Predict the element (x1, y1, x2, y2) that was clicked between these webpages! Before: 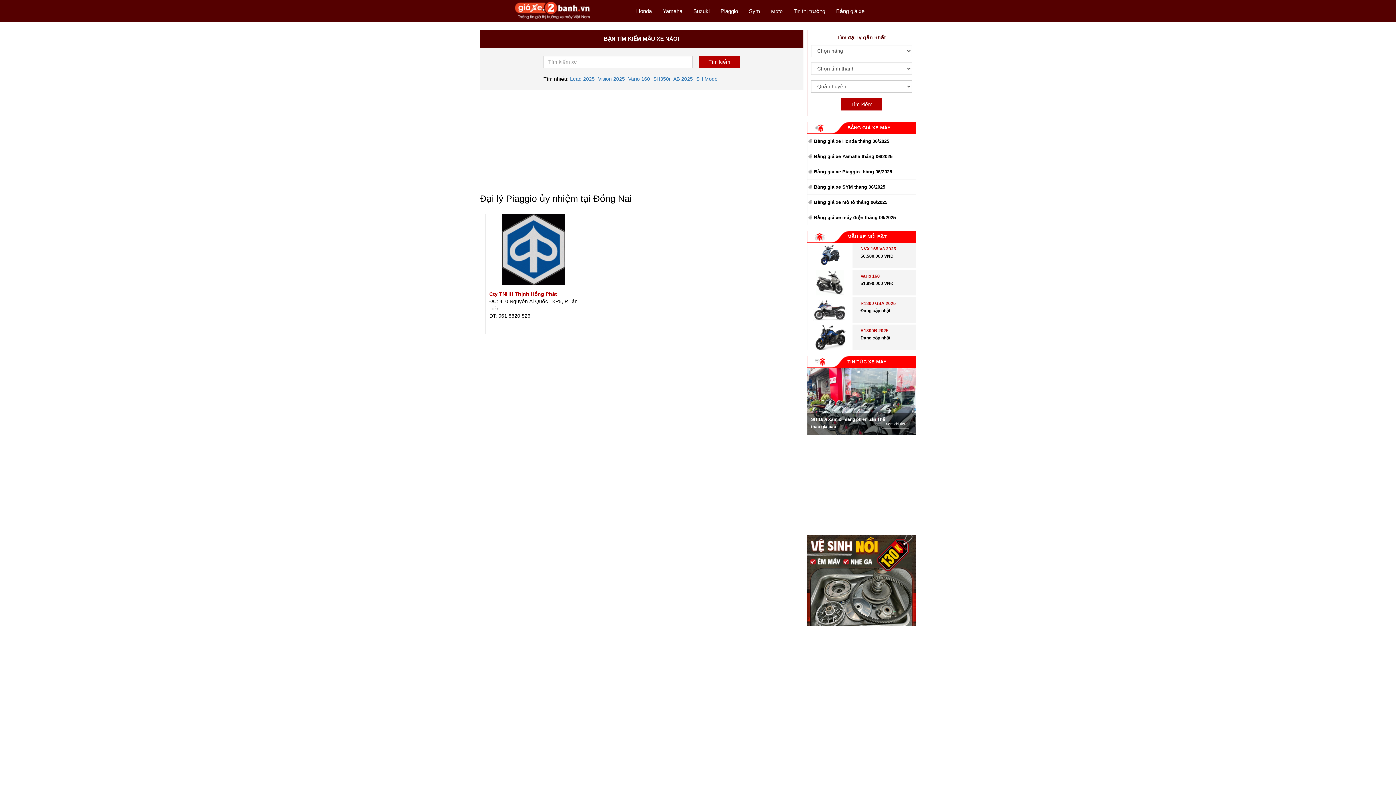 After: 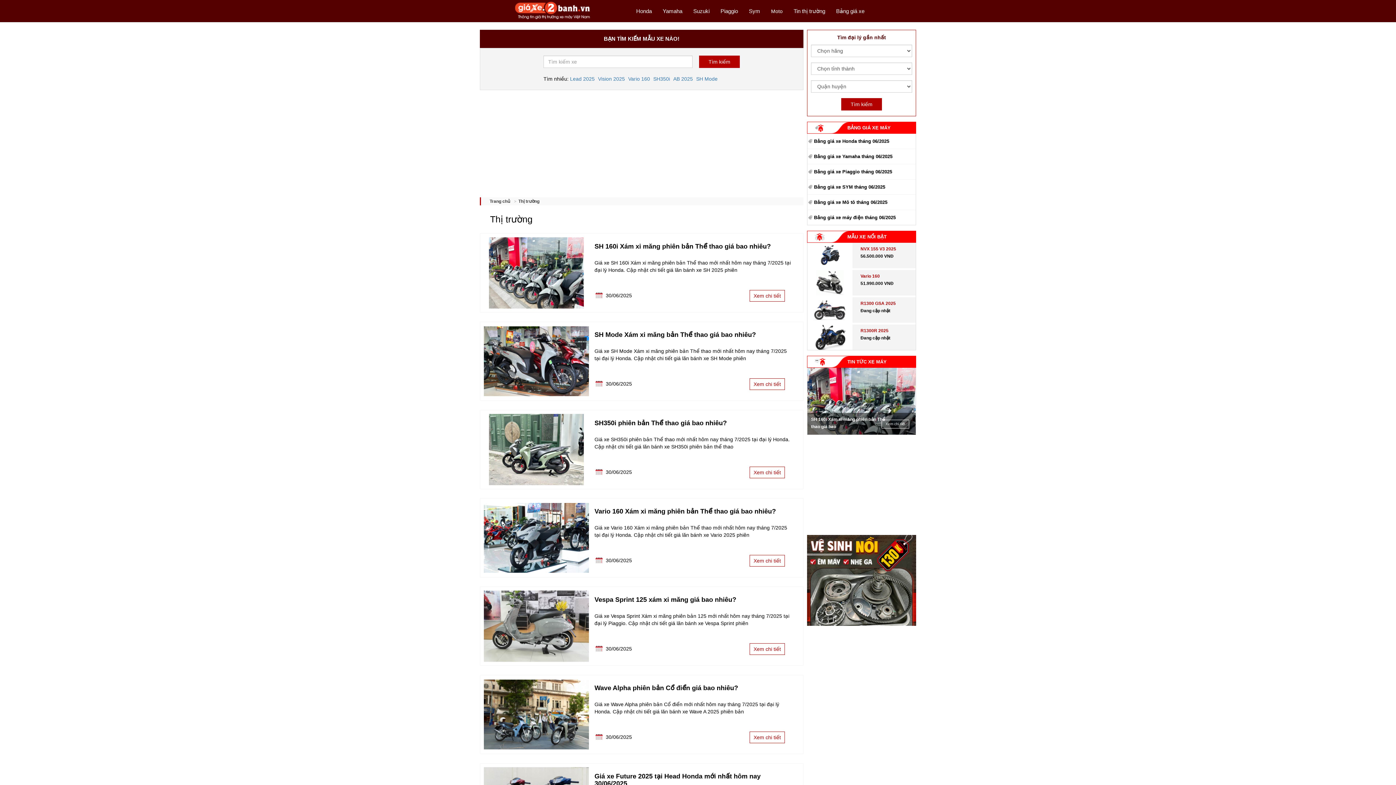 Action: label: Tin thị trường bbox: (793, 7, 825, 14)